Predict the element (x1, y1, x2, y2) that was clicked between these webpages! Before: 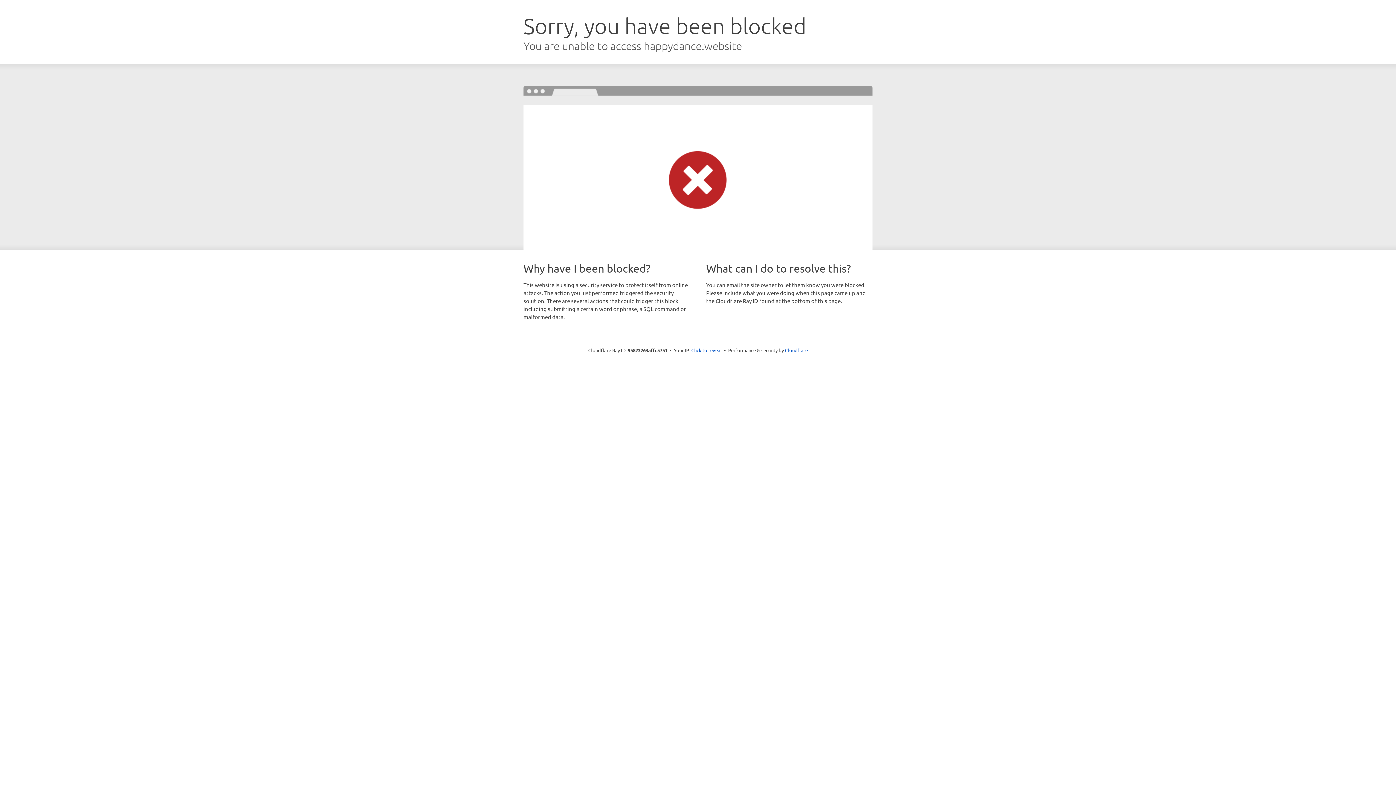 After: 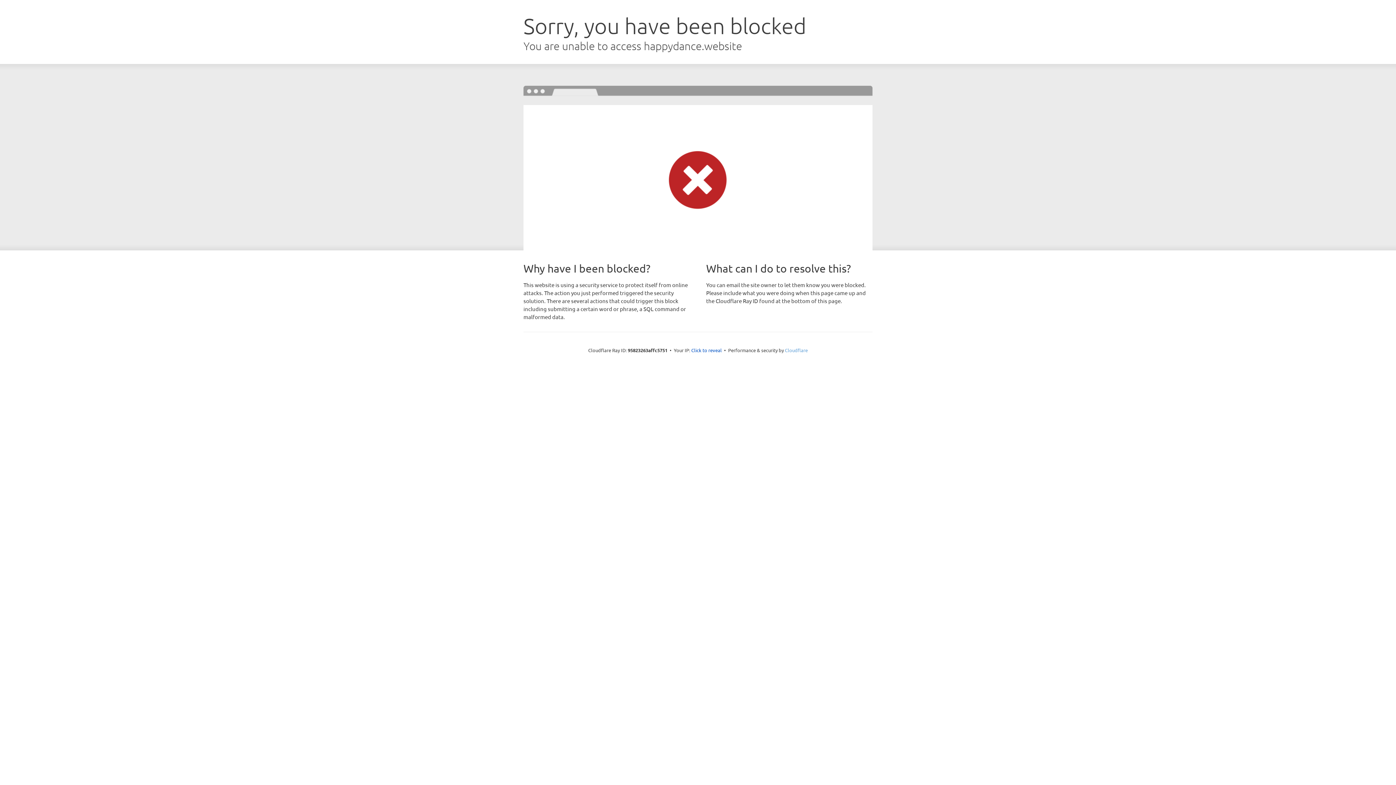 Action: bbox: (785, 347, 808, 353) label: Cloudflare